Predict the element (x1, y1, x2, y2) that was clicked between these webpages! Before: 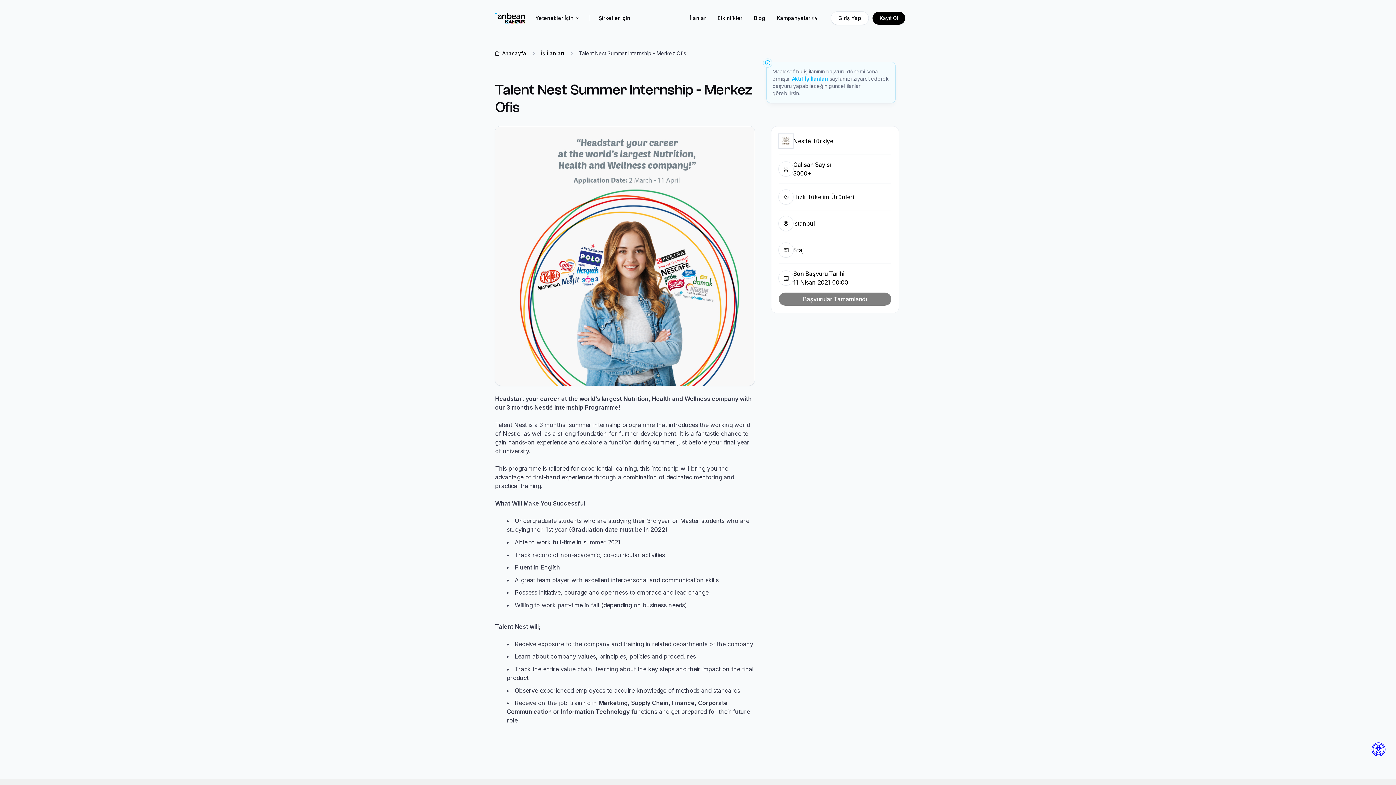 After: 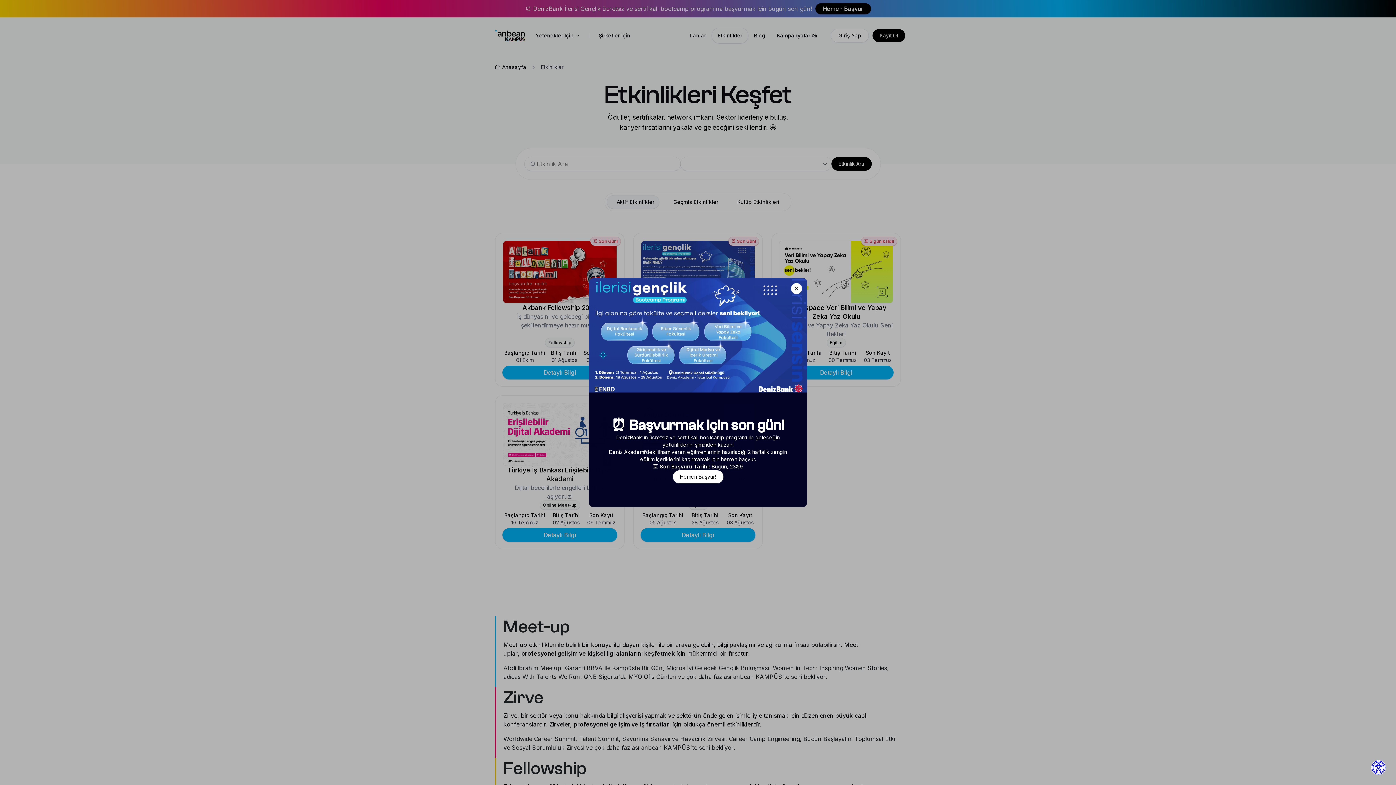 Action: label: Etkinlikler bbox: (712, 10, 748, 25)